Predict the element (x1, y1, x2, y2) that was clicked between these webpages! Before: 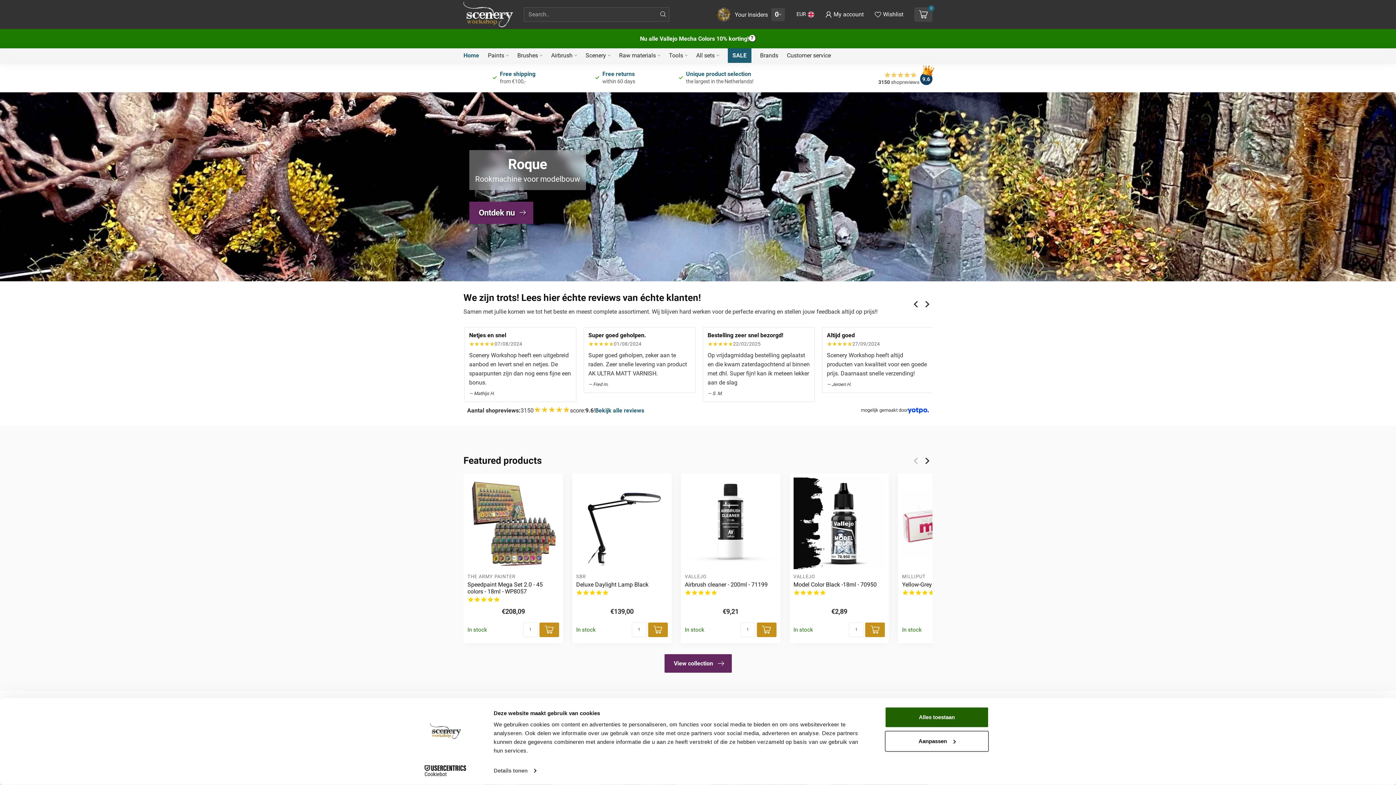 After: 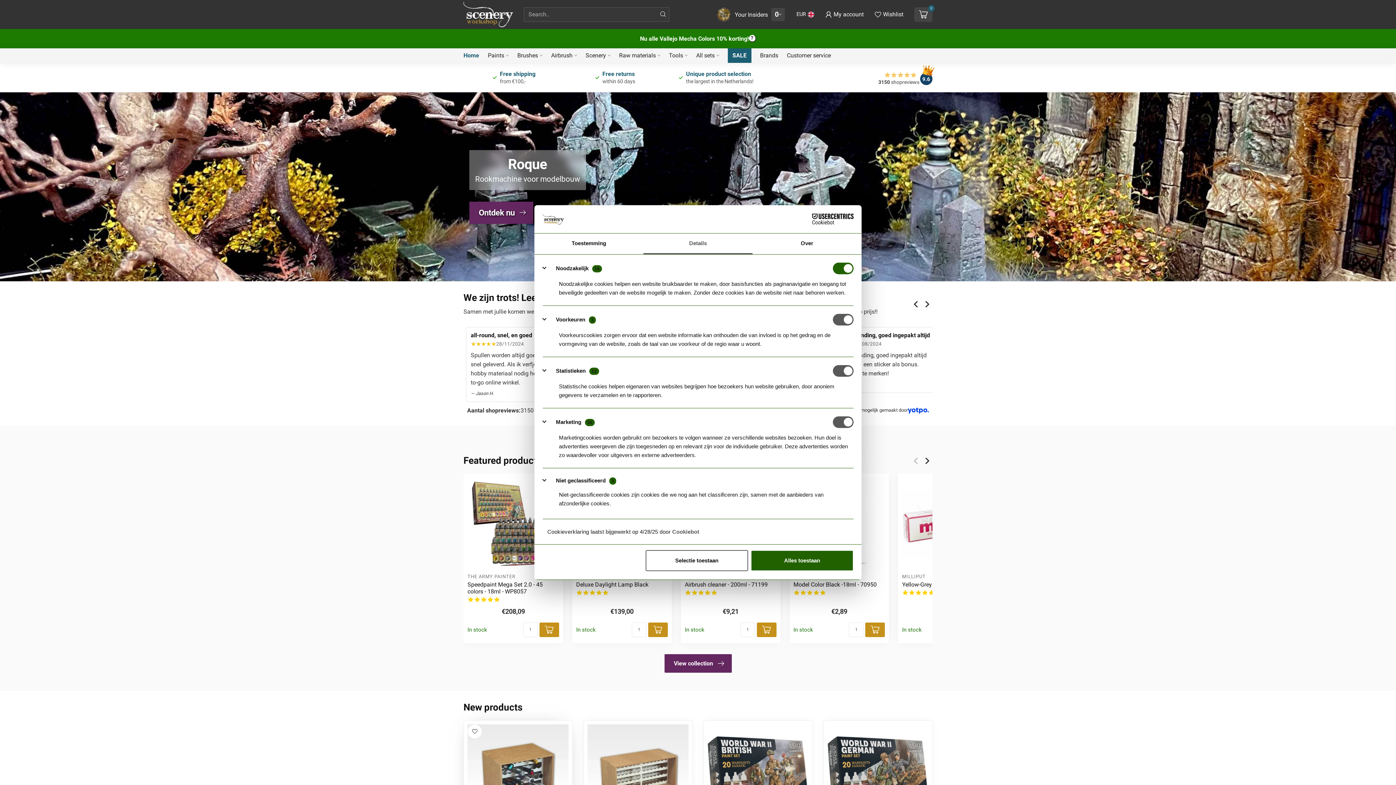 Action: label: Details tonen bbox: (493, 765, 536, 776)